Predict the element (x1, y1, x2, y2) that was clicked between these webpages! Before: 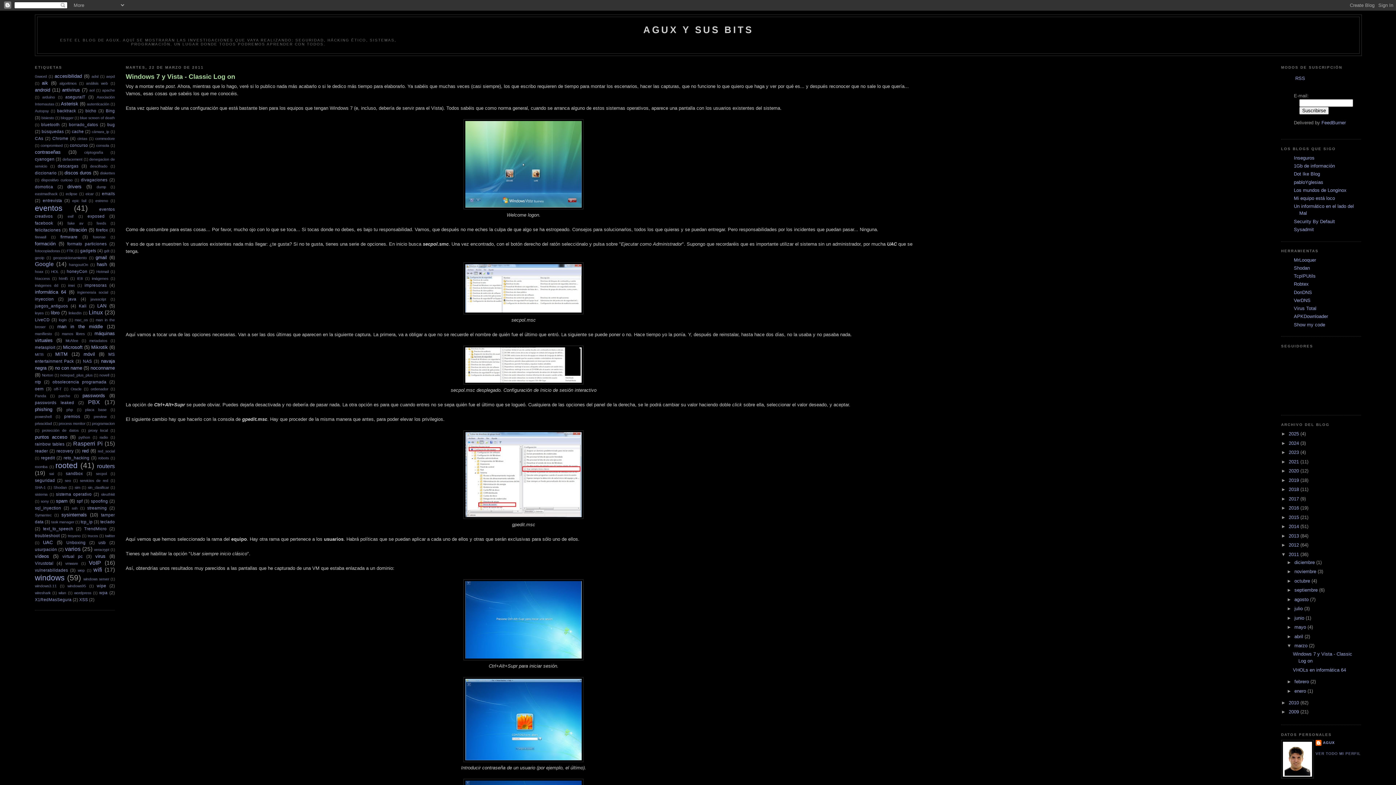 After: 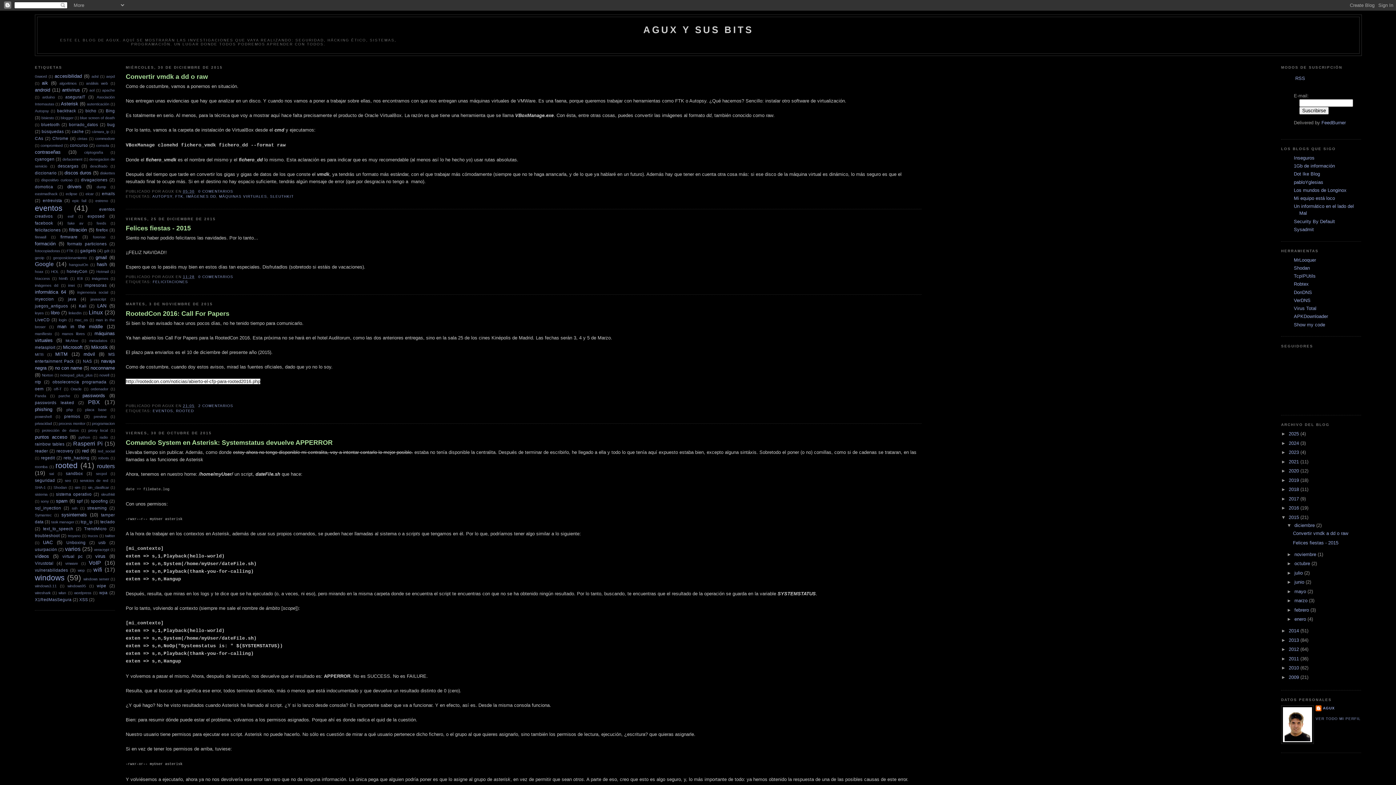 Action: bbox: (1289, 514, 1300, 520) label: 2015 